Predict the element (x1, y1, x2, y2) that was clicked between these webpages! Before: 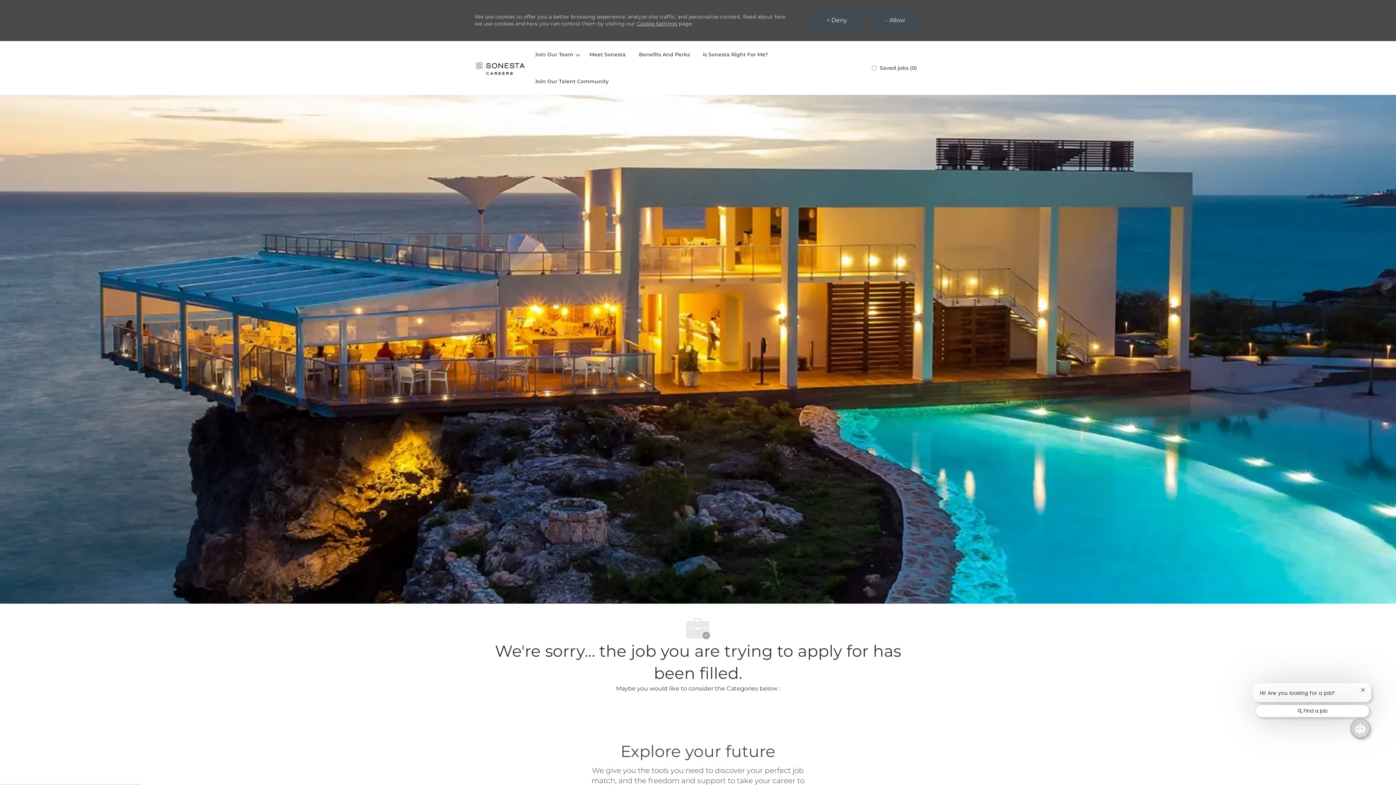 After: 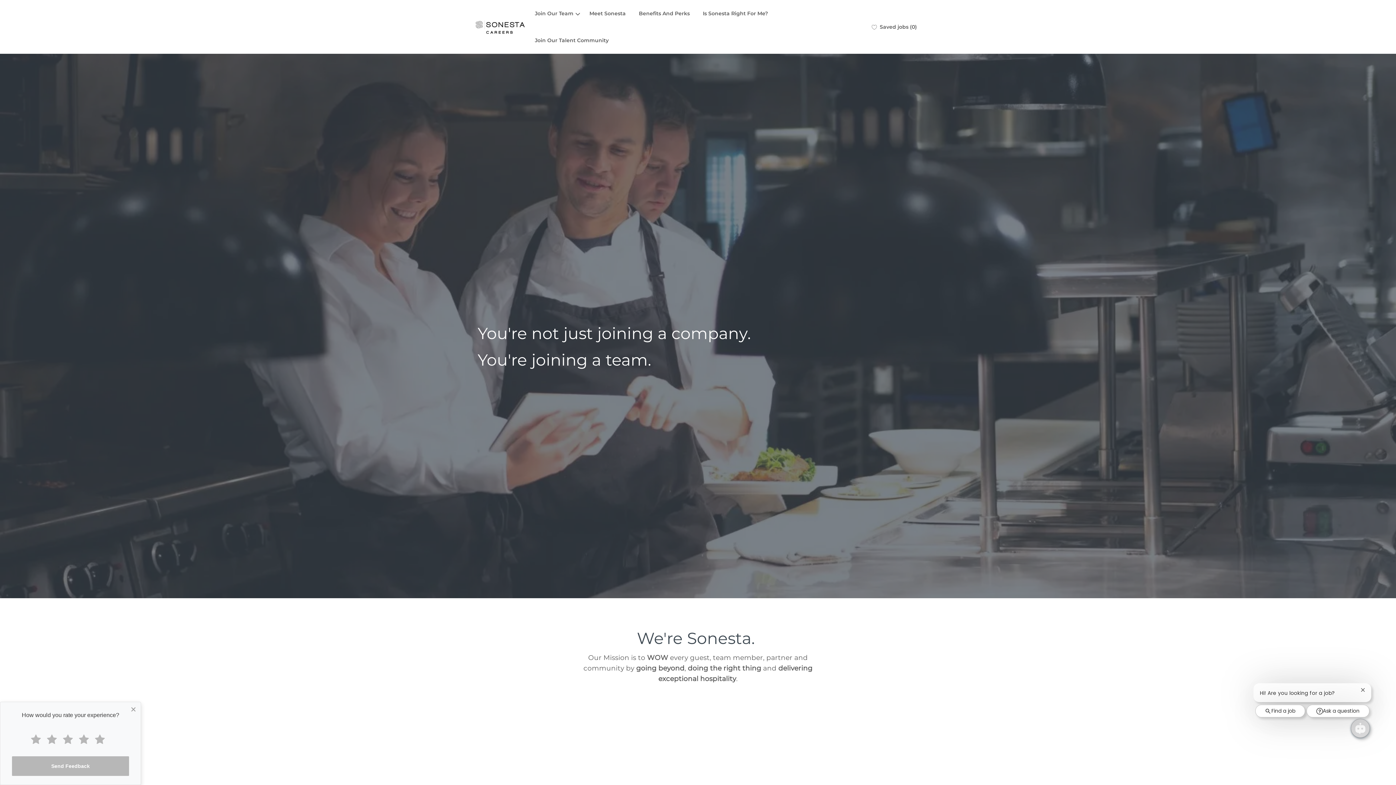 Action: label: Meet Sonesta bbox: (589, 51, 625, 57)